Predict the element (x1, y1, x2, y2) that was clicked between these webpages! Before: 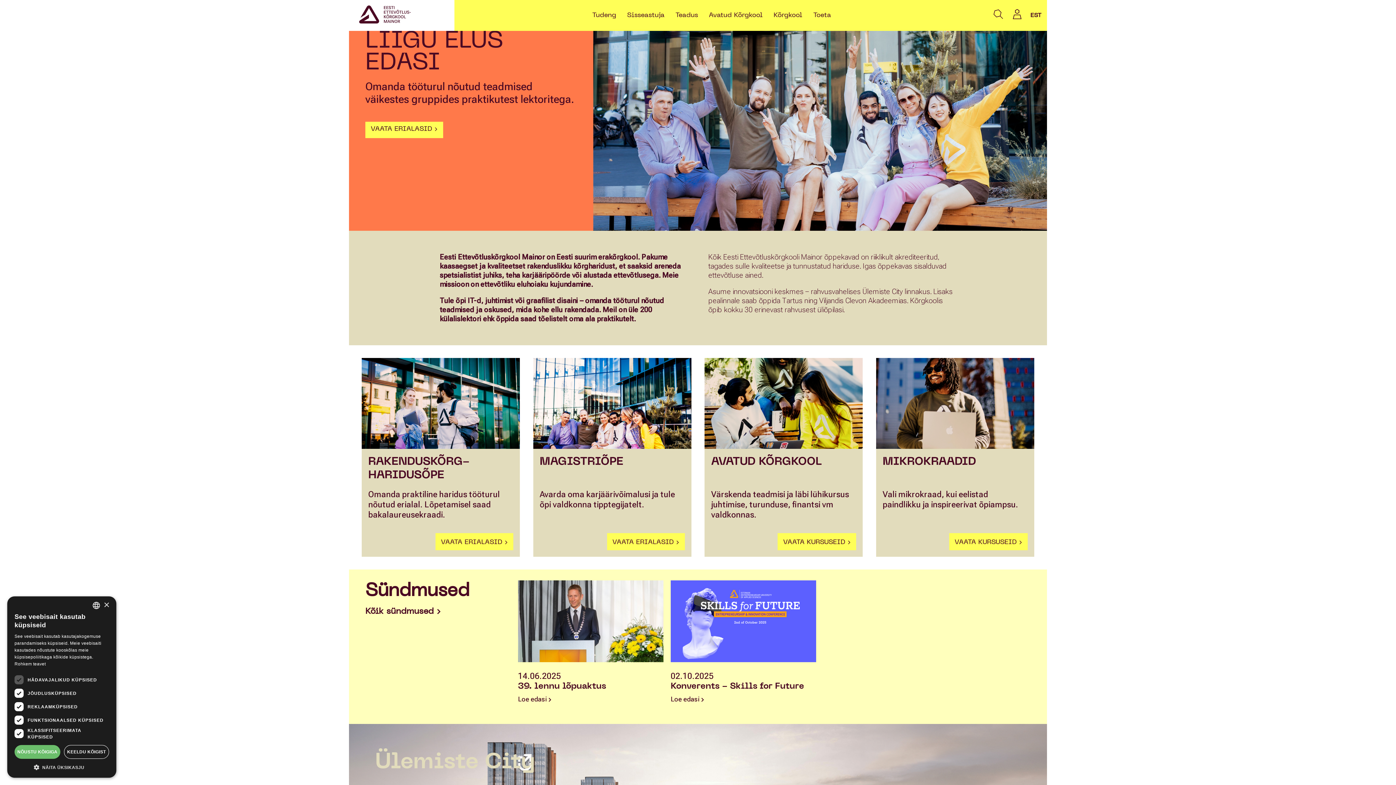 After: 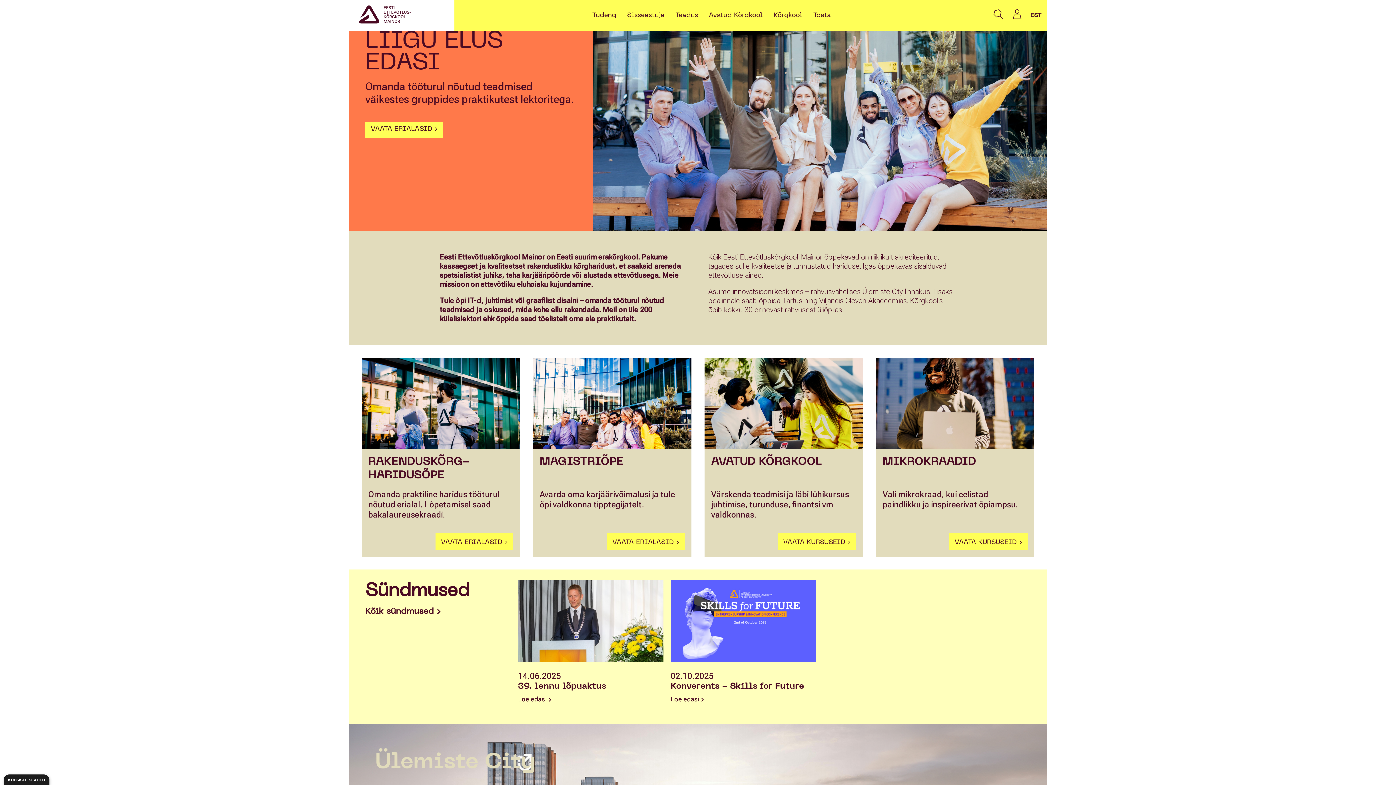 Action: bbox: (64, 745, 109, 759) label: KEELDU KÕIGIST